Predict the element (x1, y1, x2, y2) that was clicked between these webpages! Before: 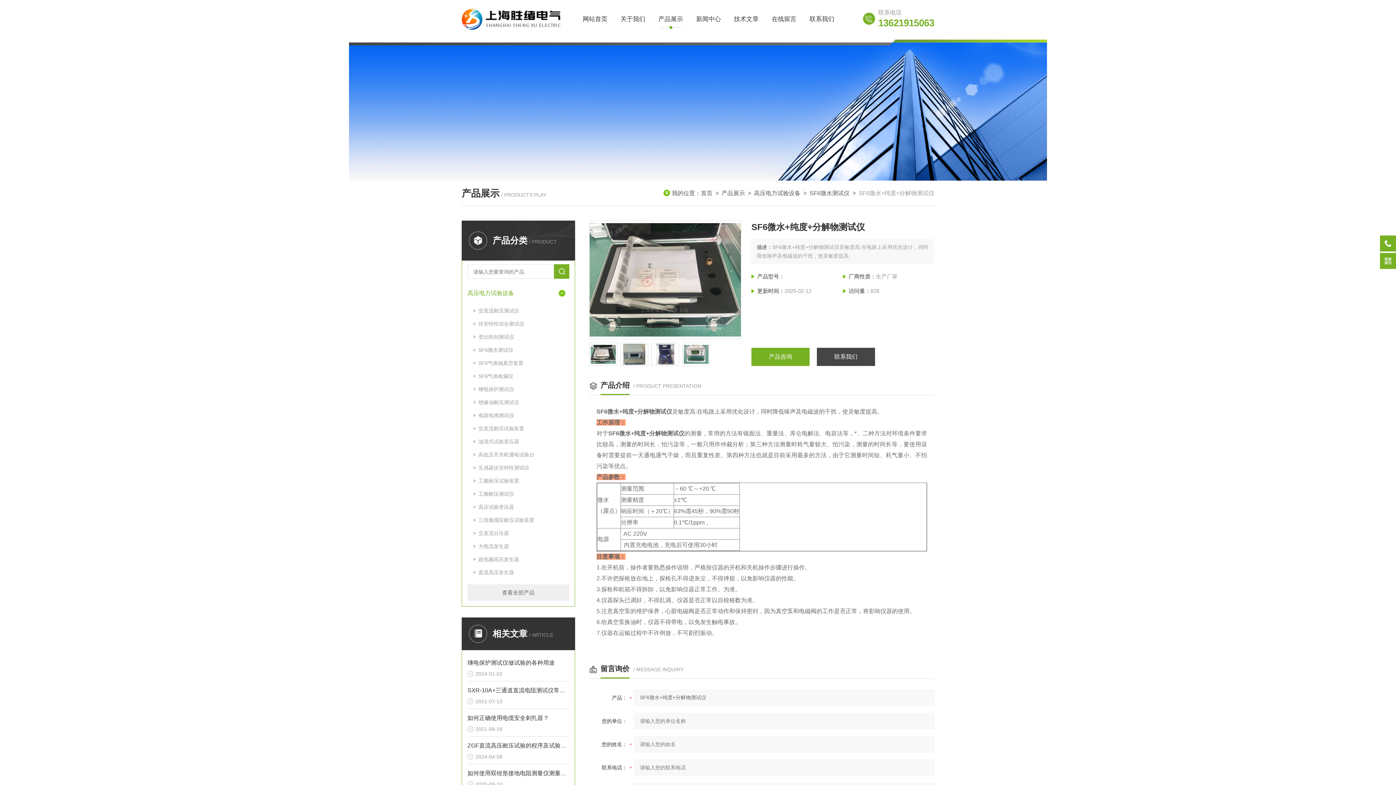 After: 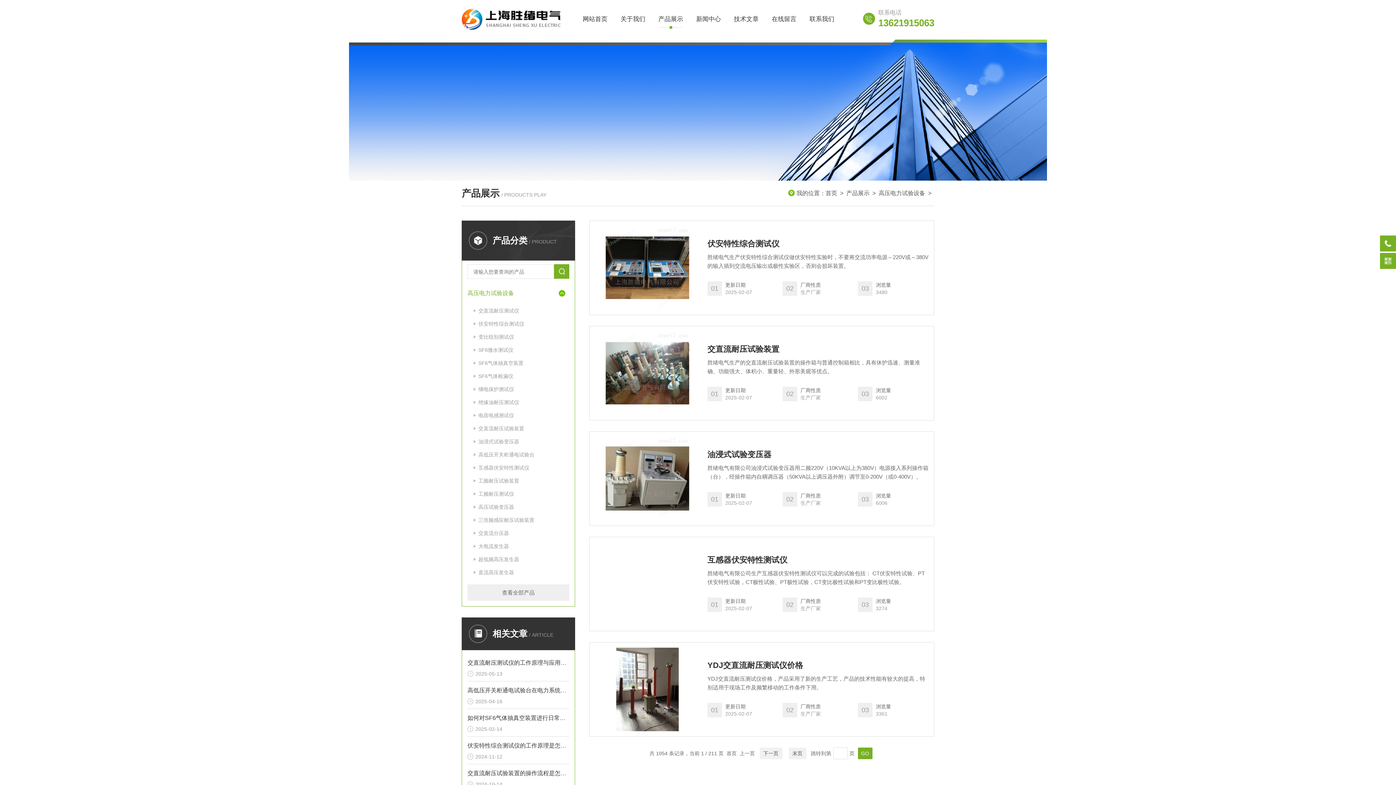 Action: label: 高压电力试验设备 bbox: (754, 190, 800, 196)